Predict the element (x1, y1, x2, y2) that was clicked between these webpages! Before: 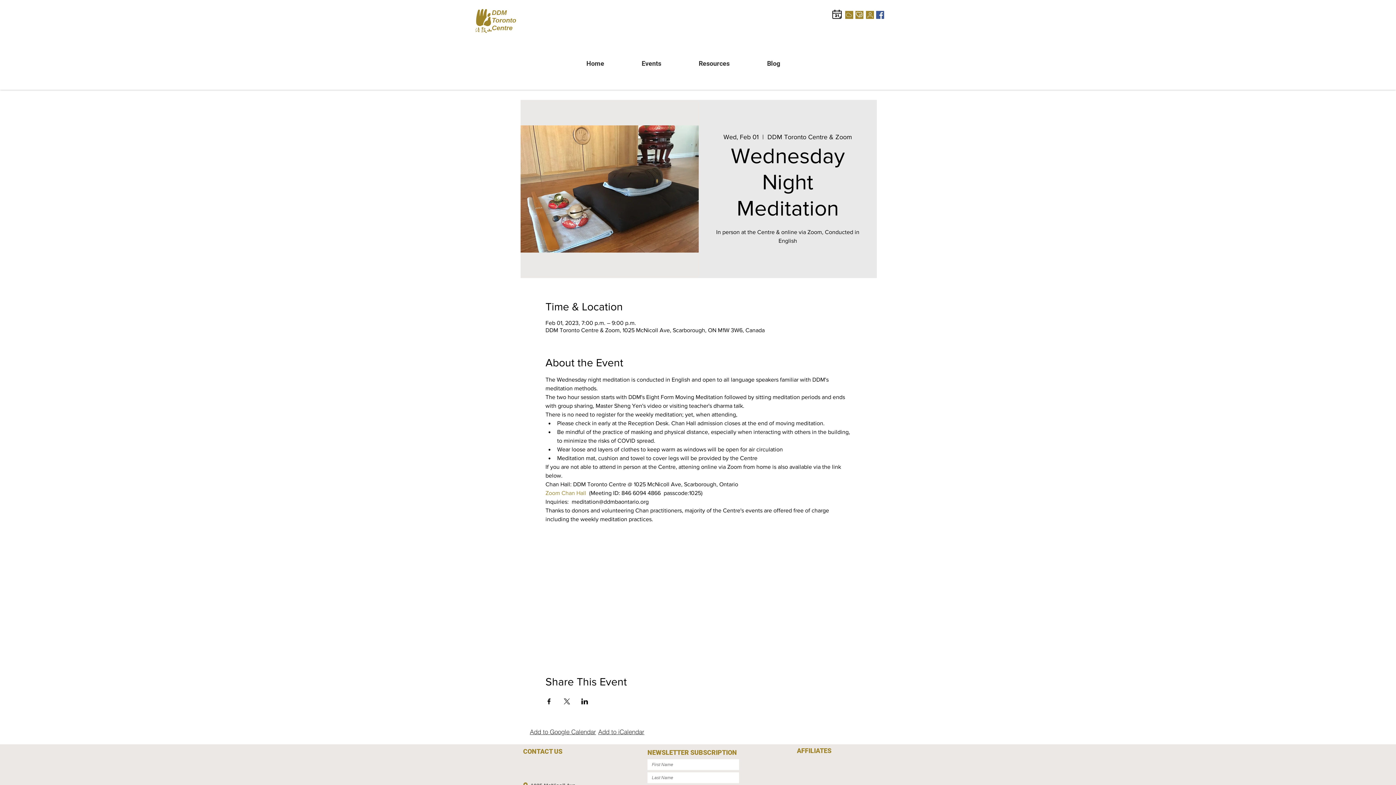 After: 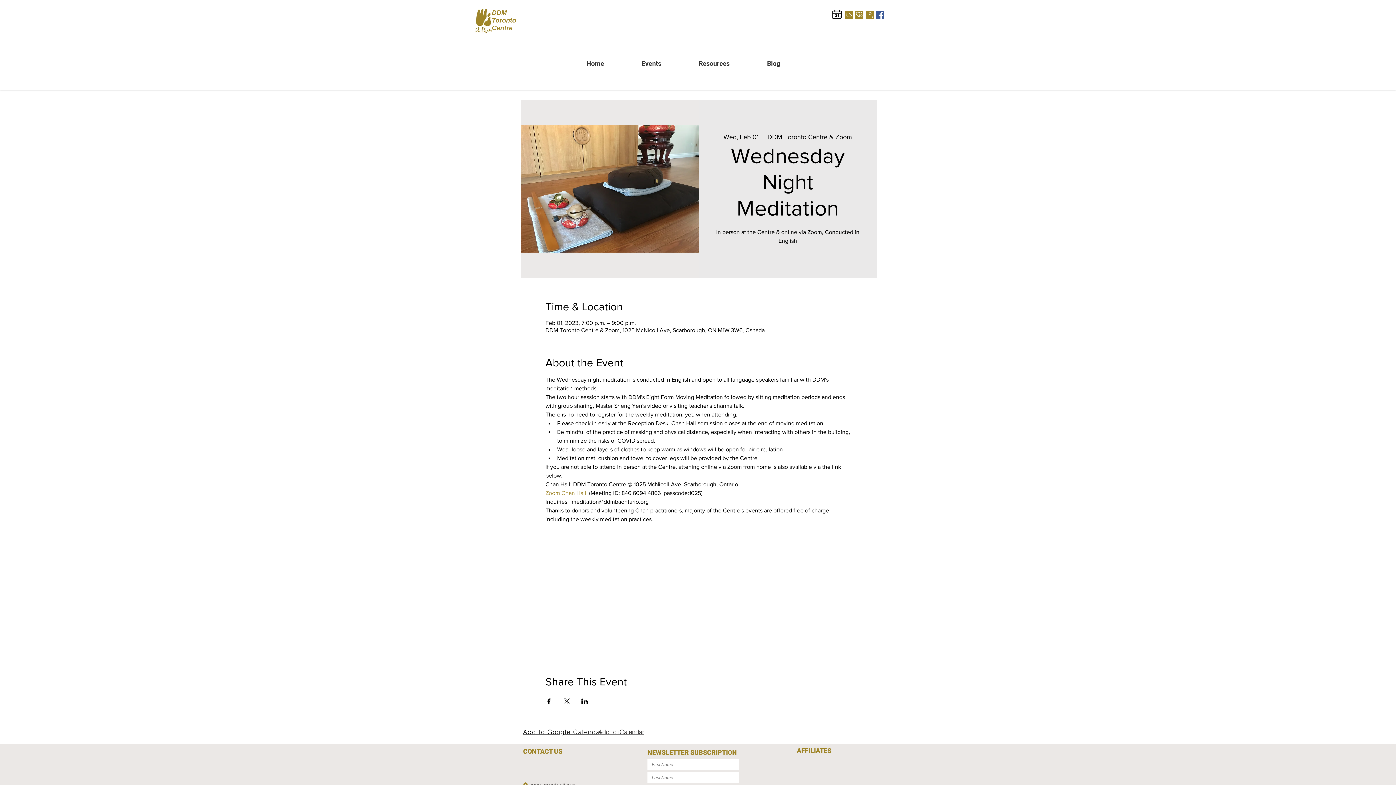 Action: bbox: (520, 724, 605, 739) label: Add to Google Calendar